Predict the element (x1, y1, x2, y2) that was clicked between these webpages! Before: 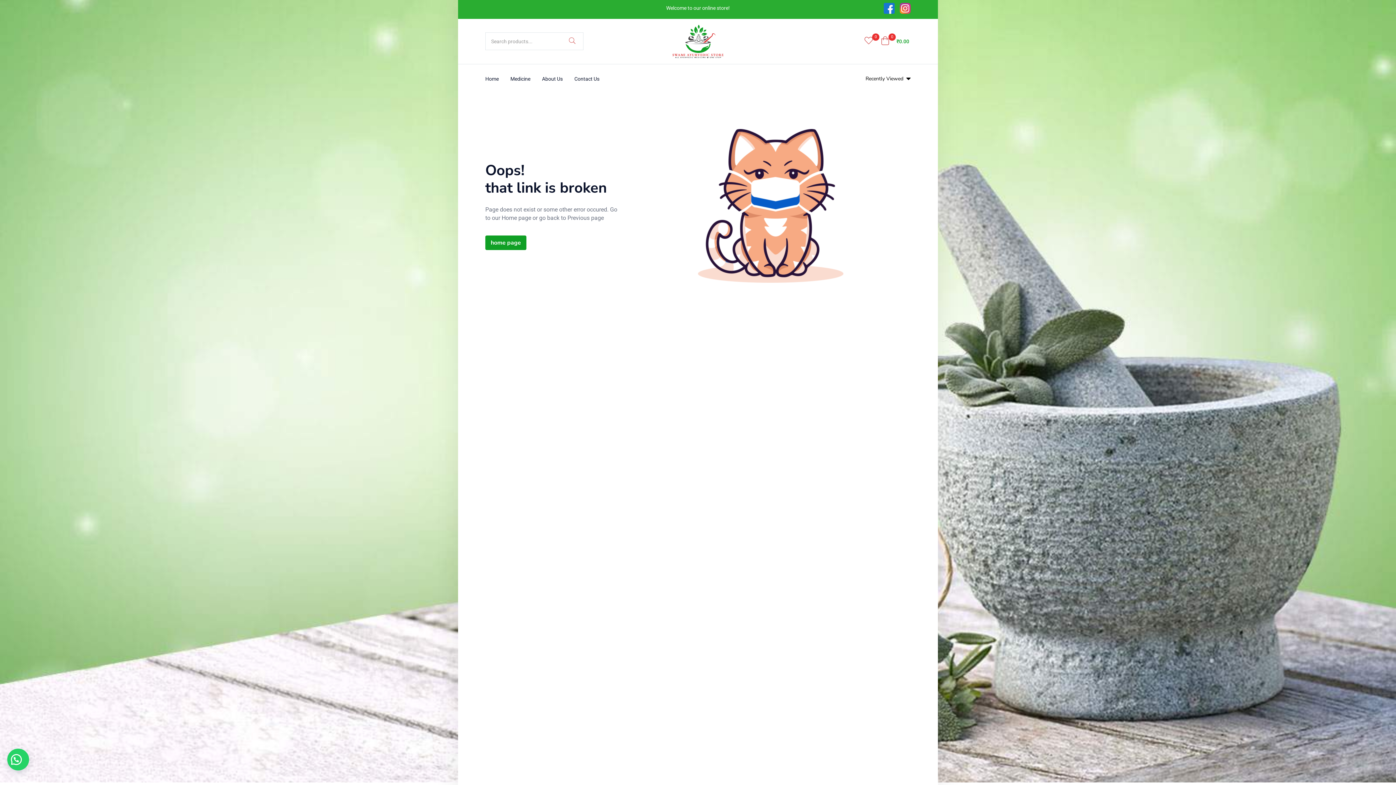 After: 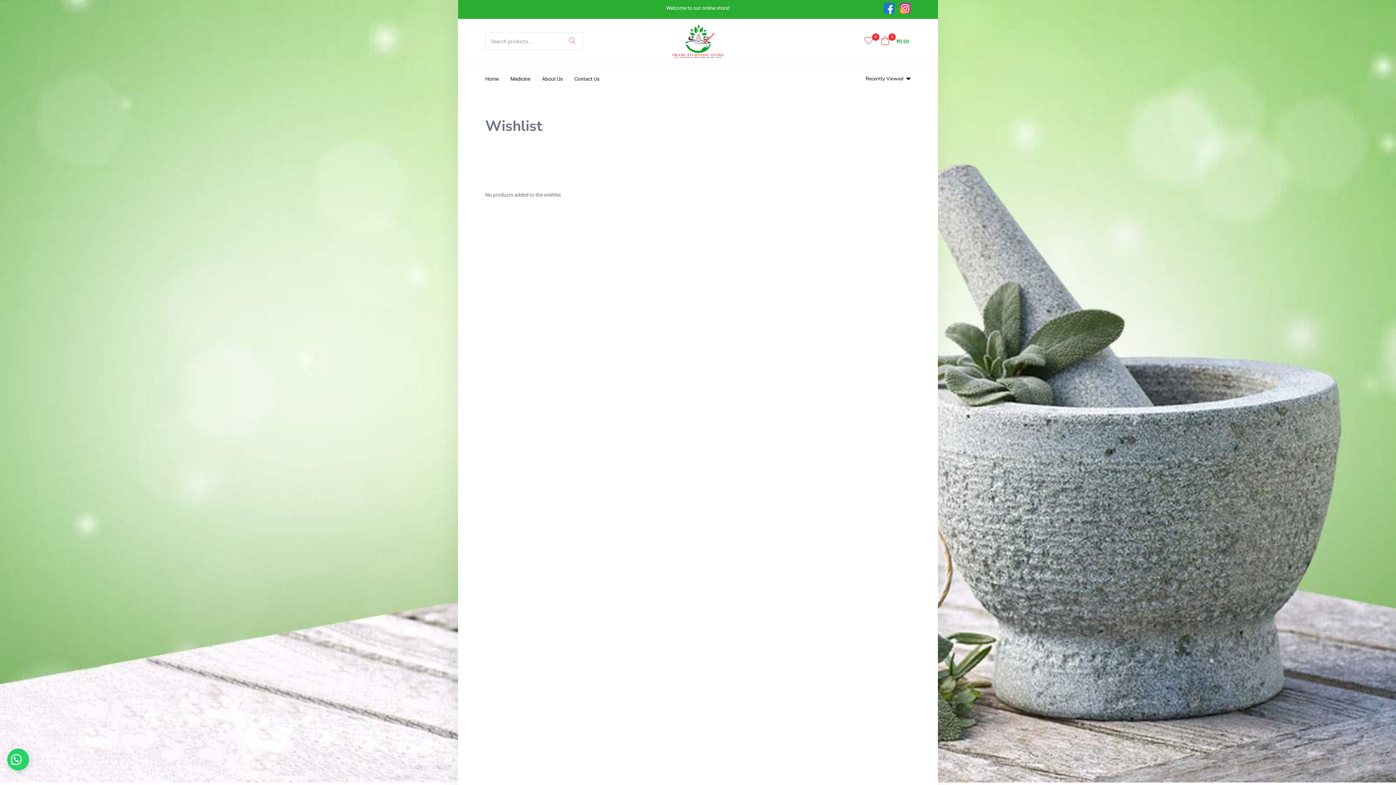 Action: bbox: (864, 33, 873, 49) label: 0